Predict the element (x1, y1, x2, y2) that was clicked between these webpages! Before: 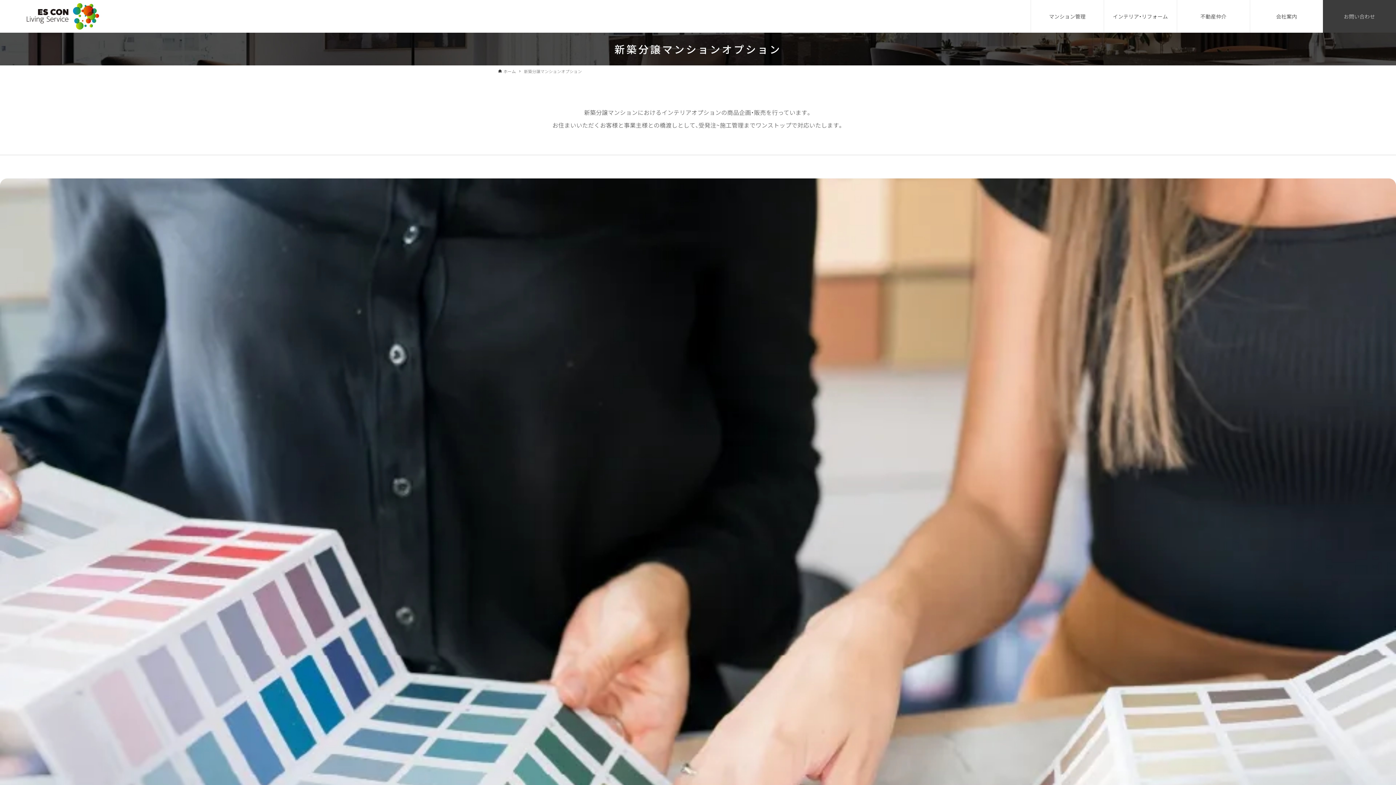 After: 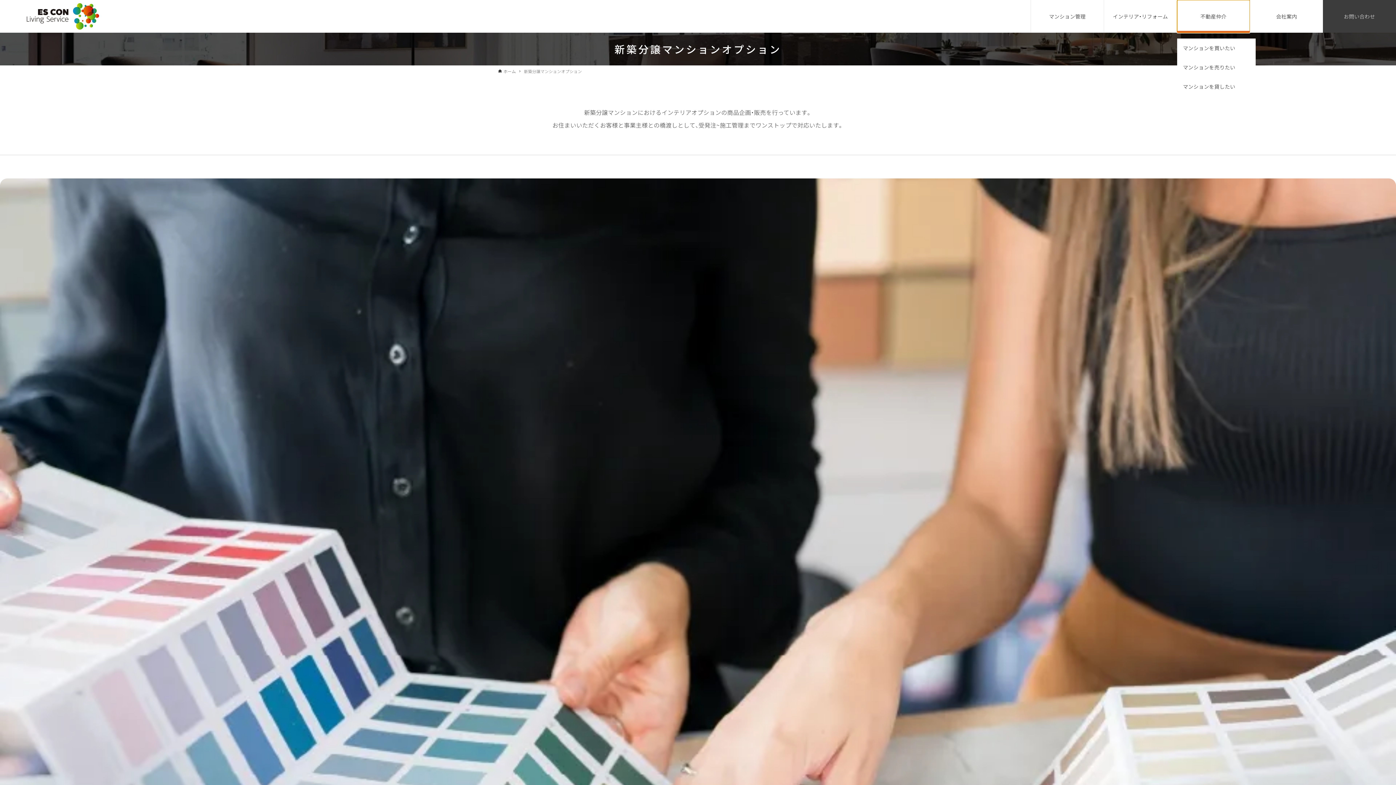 Action: label: 不動産仲介 bbox: (1177, 0, 1250, 32)